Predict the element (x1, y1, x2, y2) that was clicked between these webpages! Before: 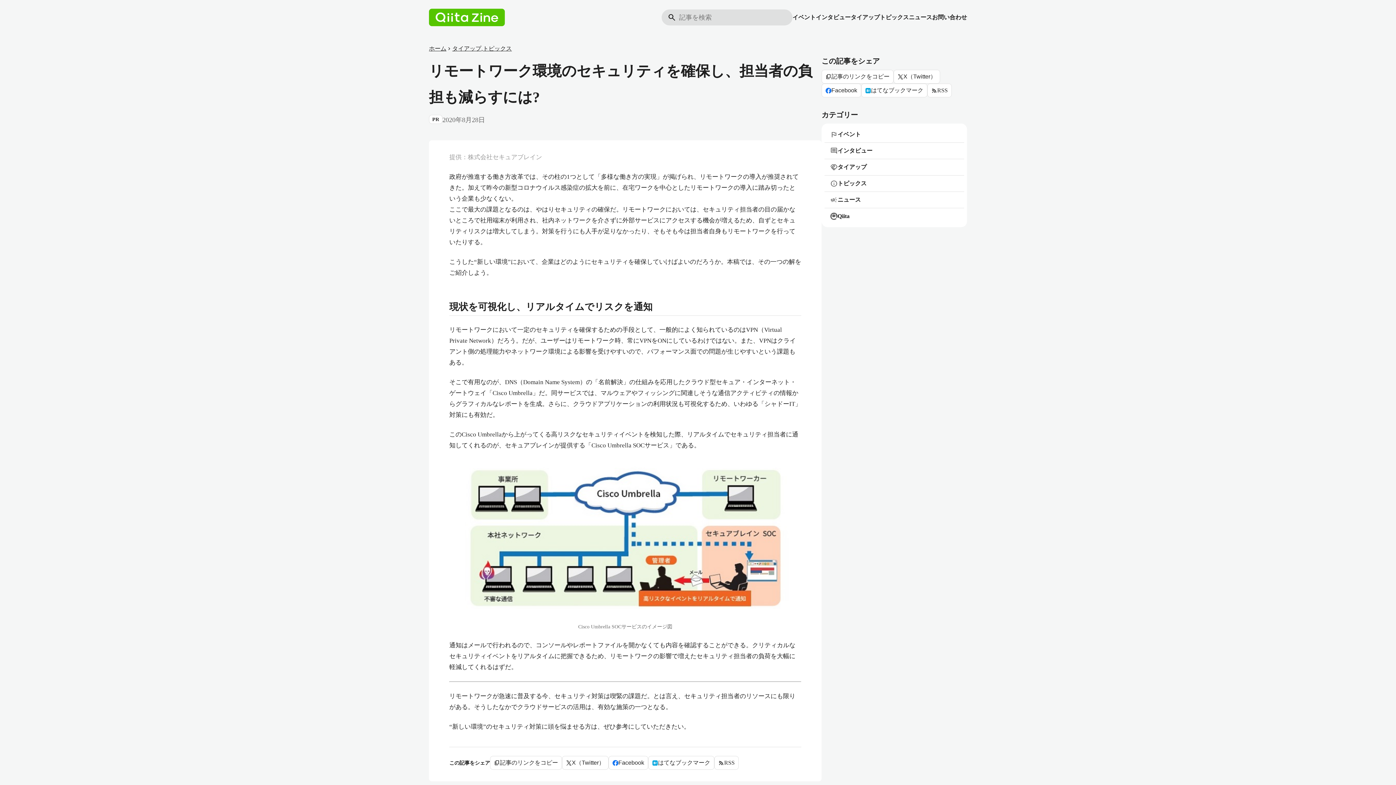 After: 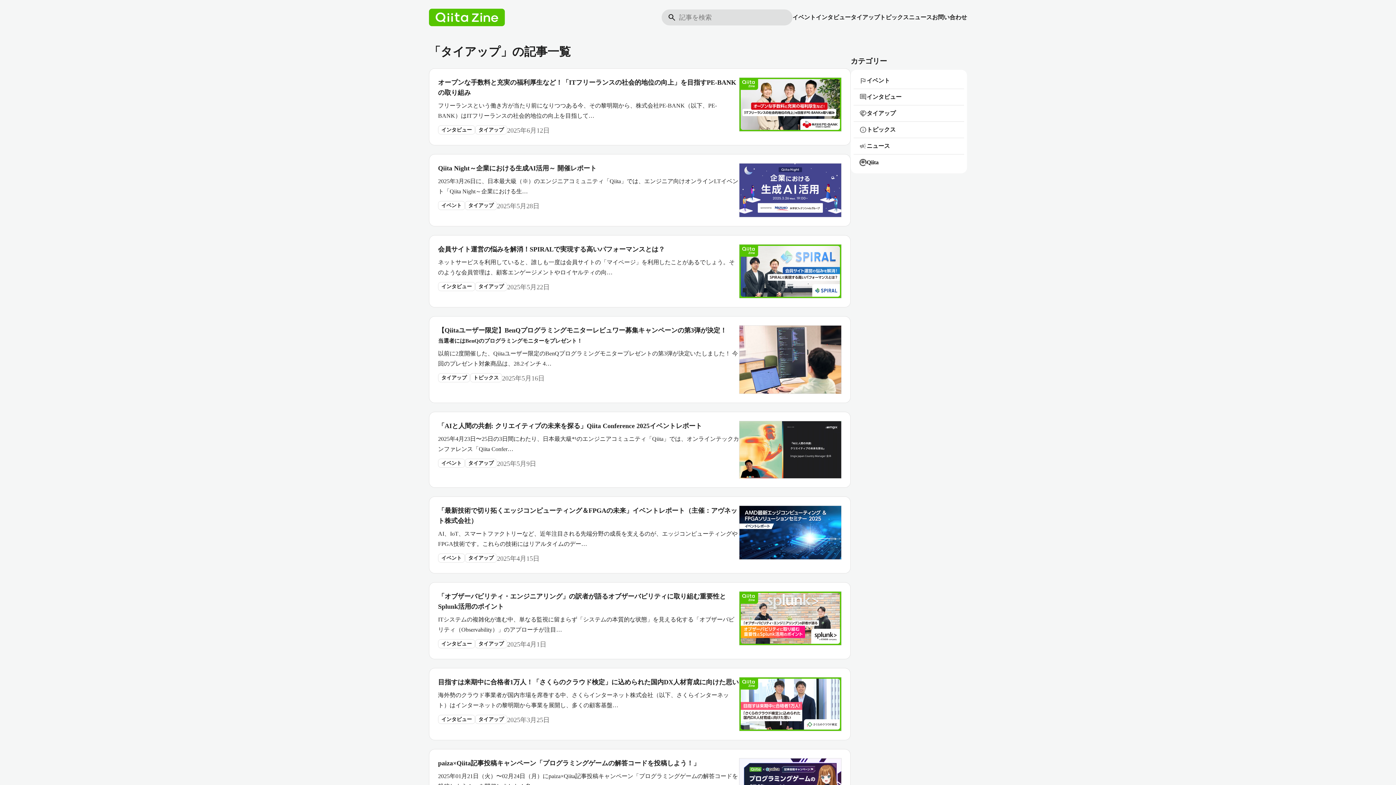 Action: bbox: (850, 12, 880, 22) label: タイアップ